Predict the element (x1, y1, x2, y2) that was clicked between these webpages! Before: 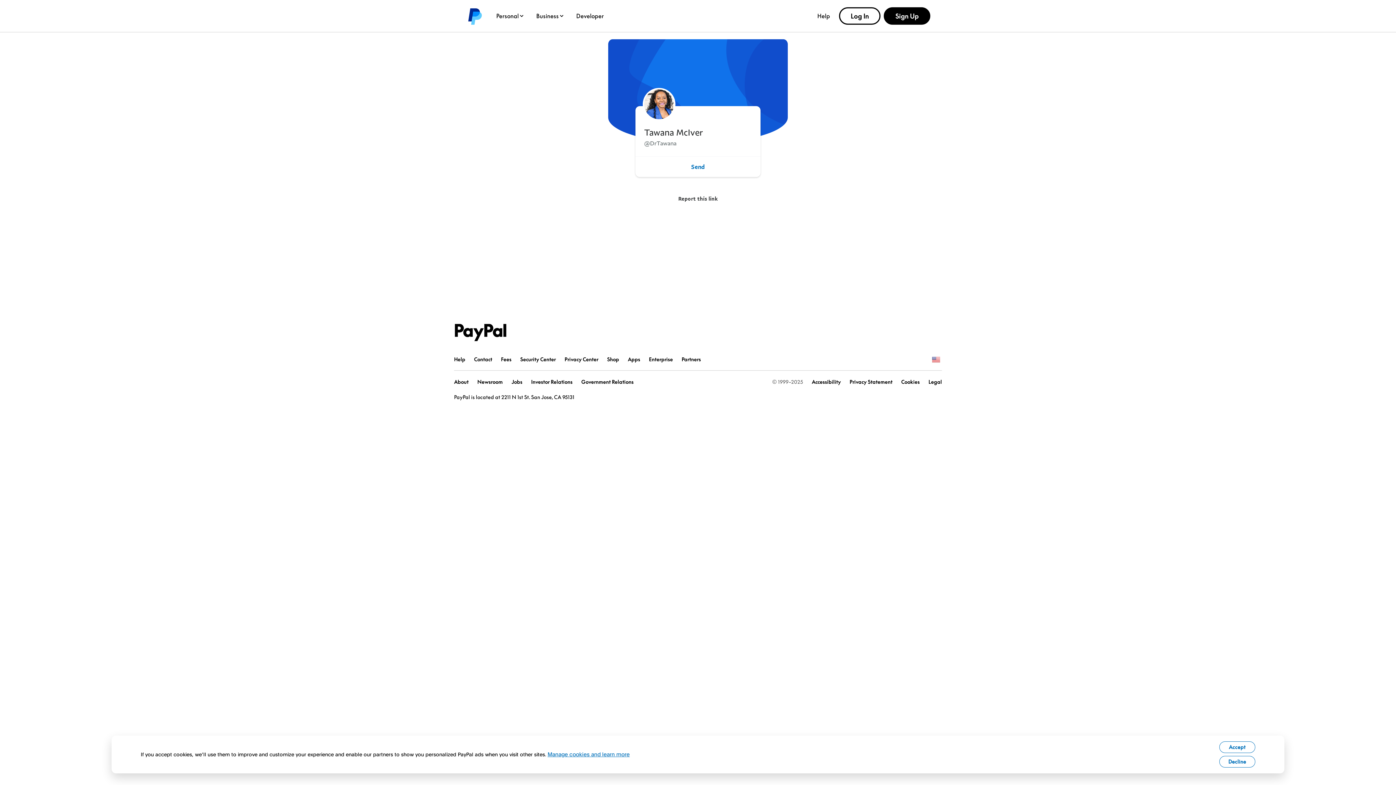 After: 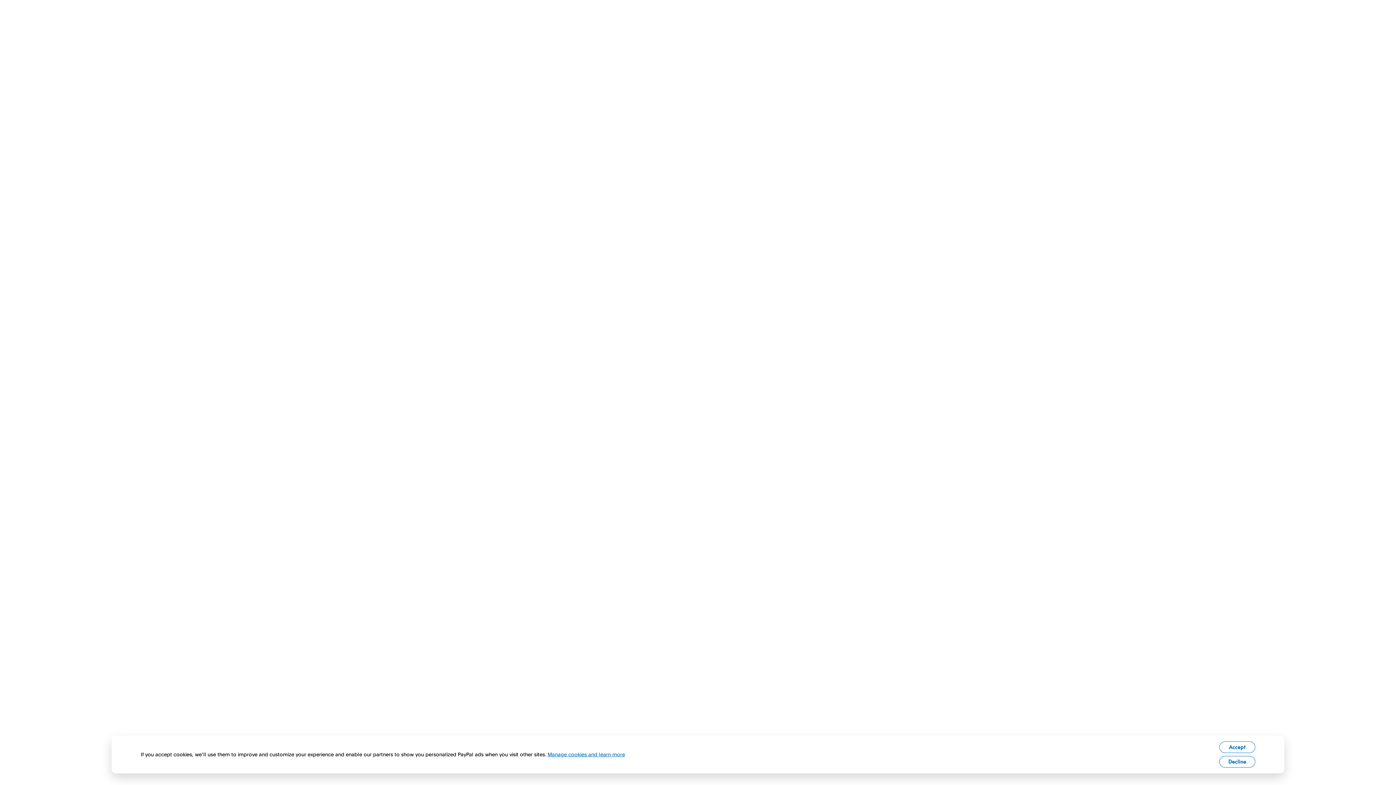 Action: bbox: (465, 7, 483, 24) label: PayPal logo